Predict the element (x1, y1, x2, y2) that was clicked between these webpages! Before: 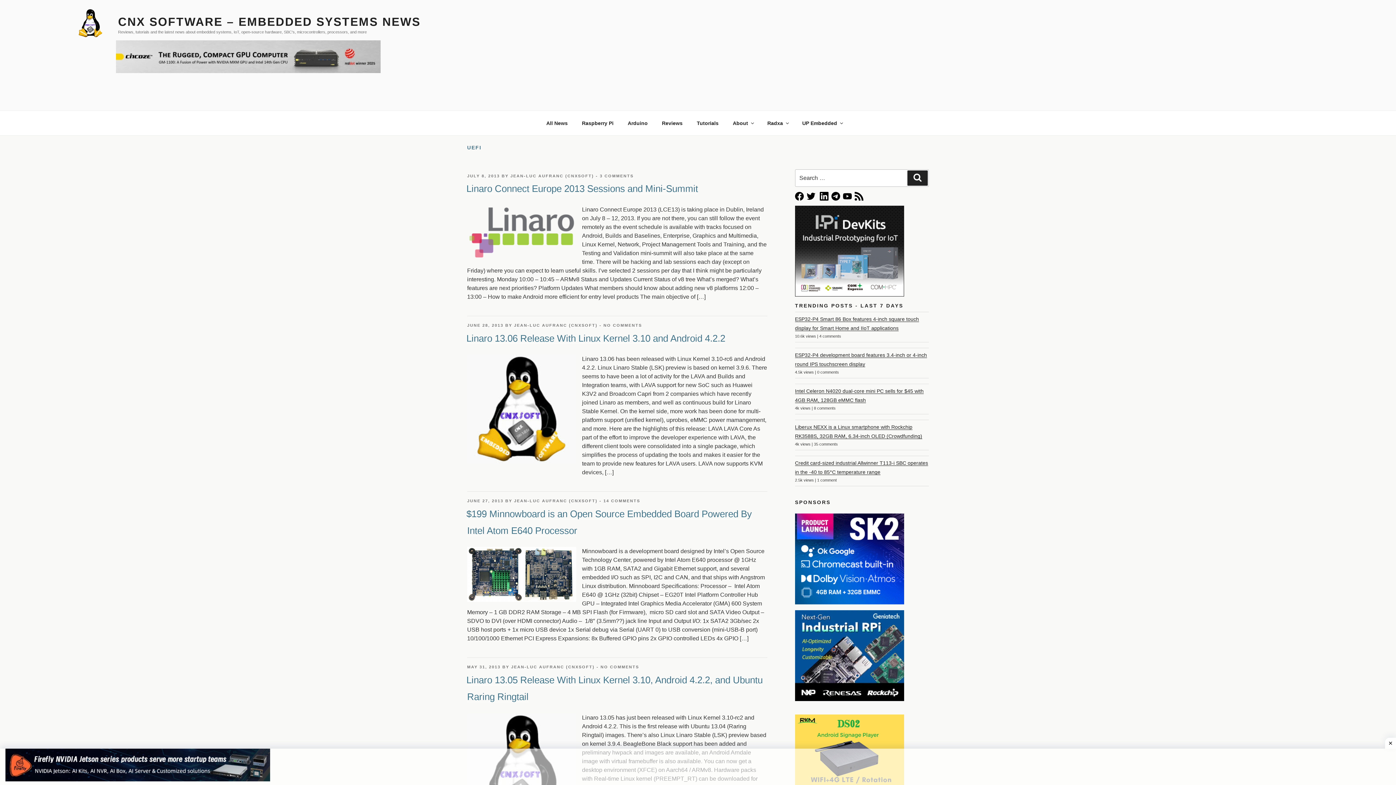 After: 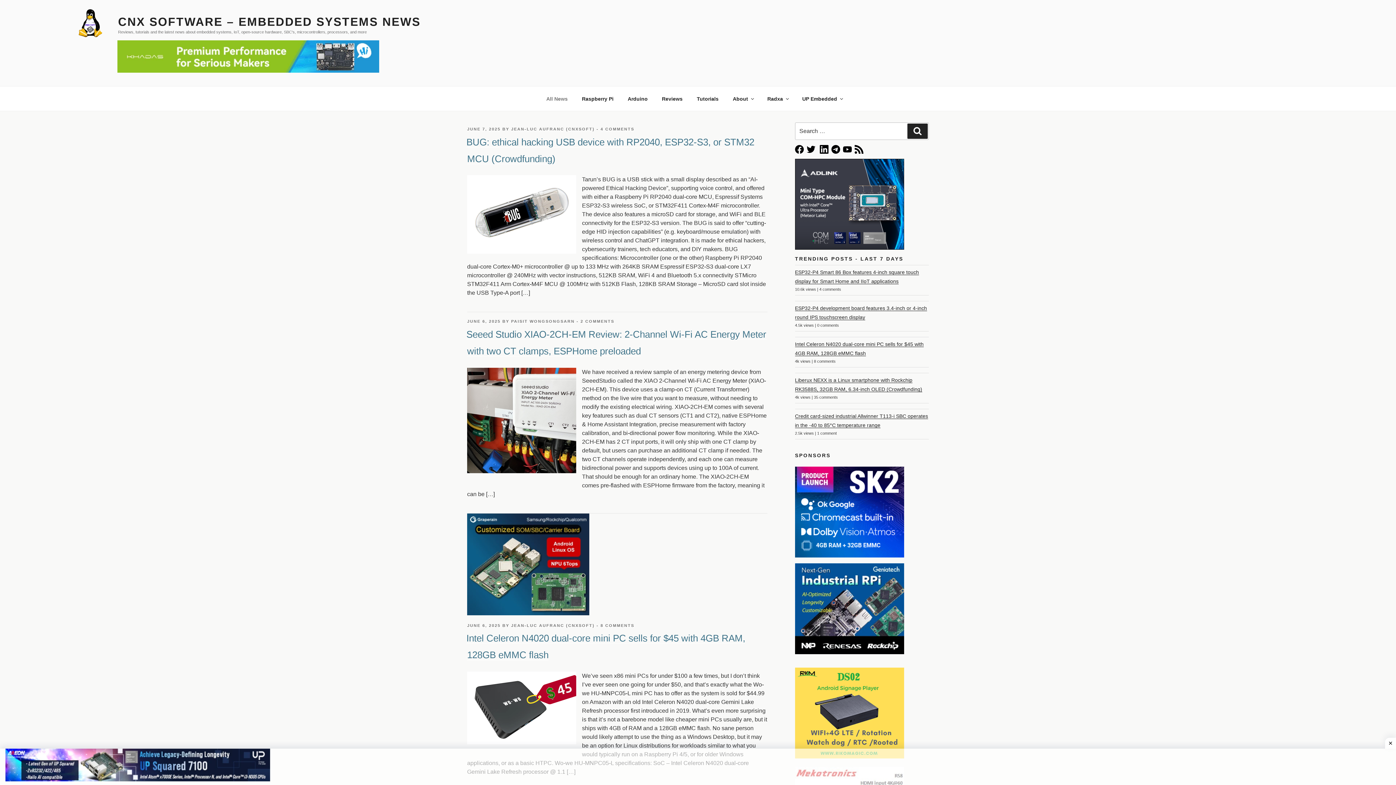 Action: label: CNX SOFTWARE – EMBEDDED SYSTEMS NEWS bbox: (118, 15, 420, 28)